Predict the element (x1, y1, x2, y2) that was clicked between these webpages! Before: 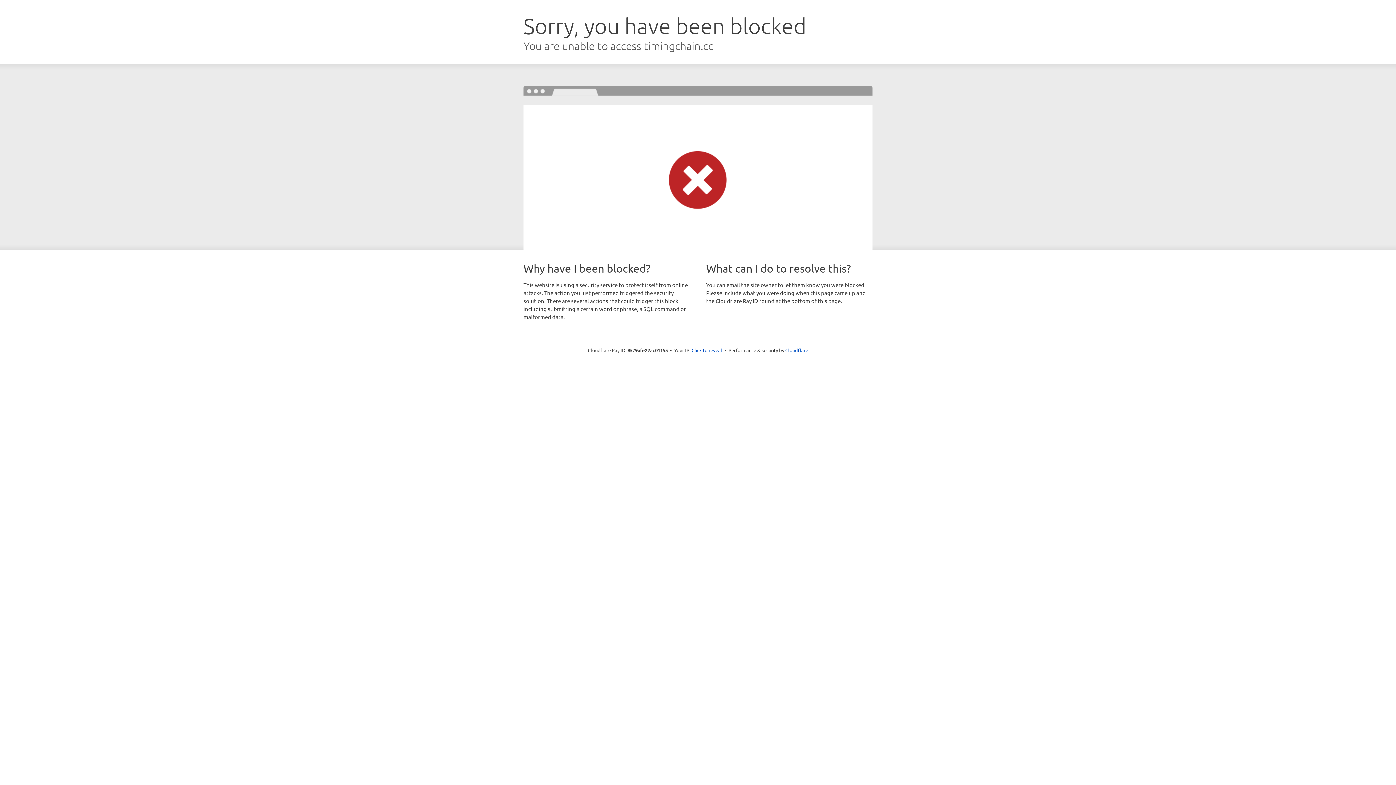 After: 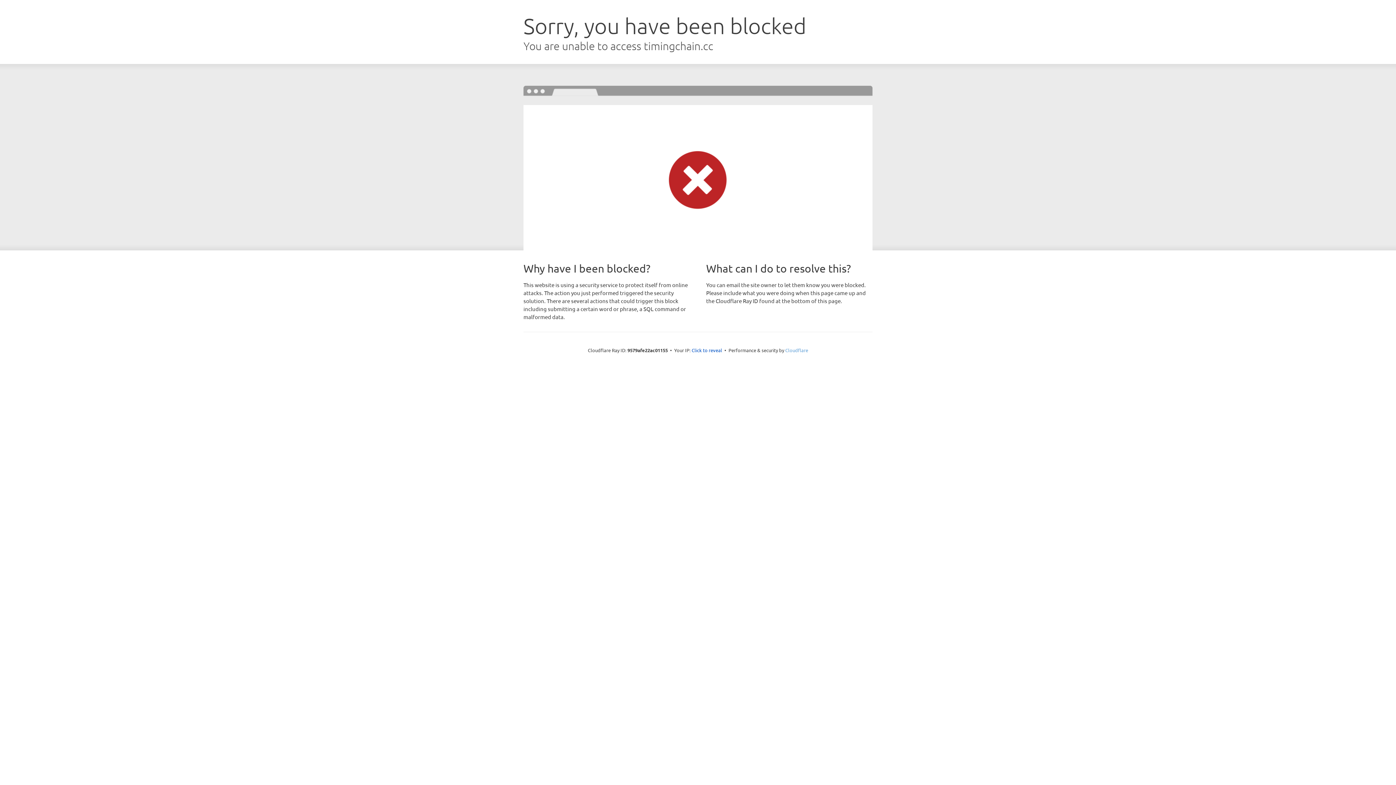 Action: label: Cloudflare bbox: (785, 347, 808, 353)